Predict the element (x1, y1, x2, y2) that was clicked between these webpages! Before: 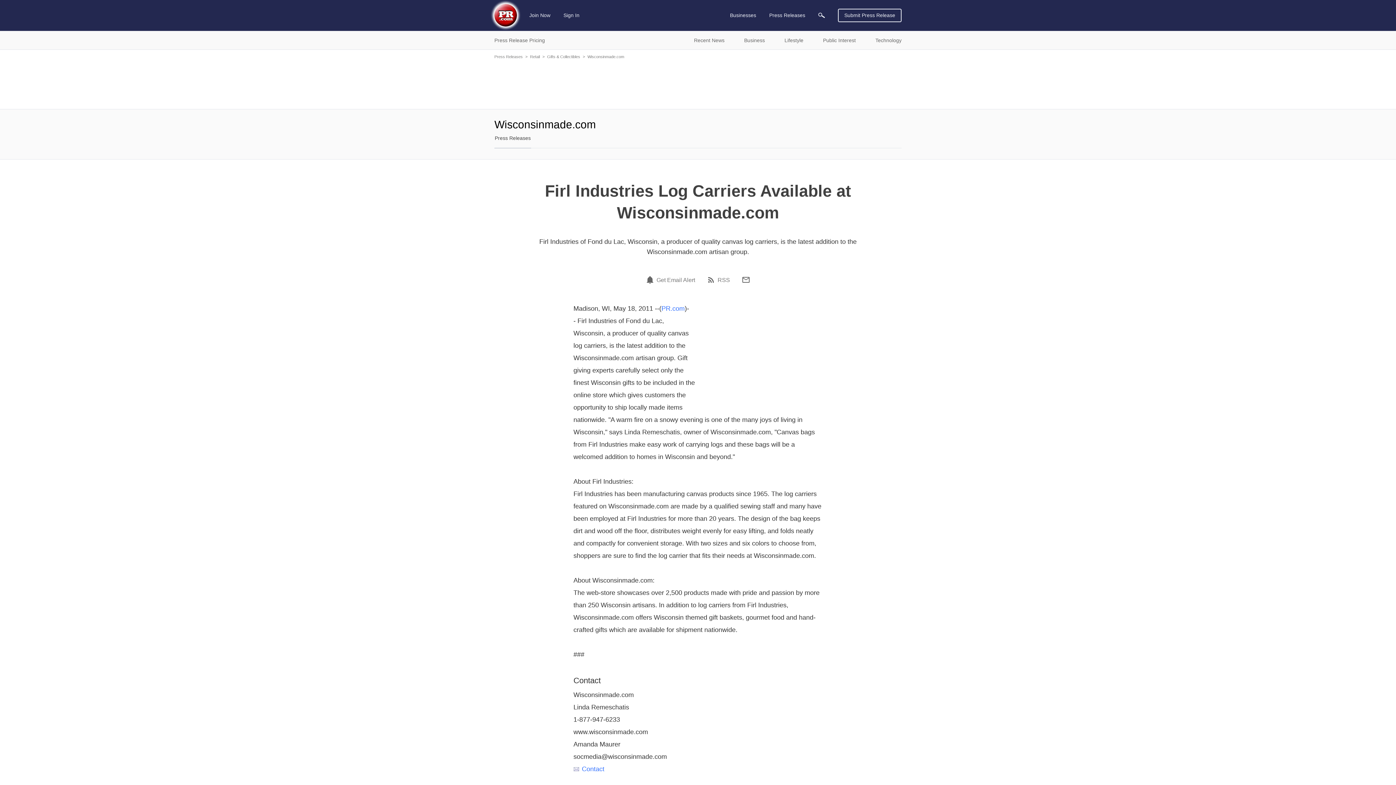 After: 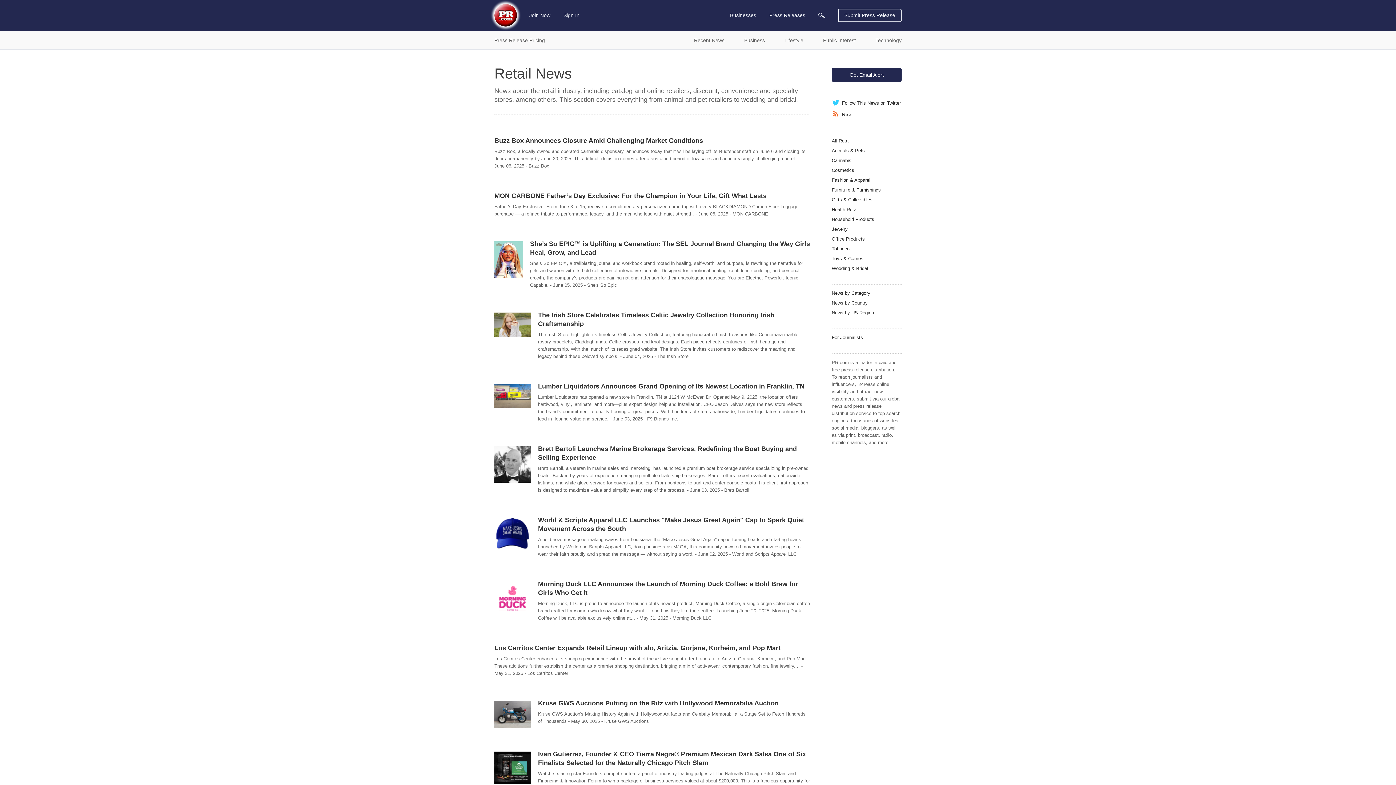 Action: bbox: (530, 54, 540, 58) label: Retail